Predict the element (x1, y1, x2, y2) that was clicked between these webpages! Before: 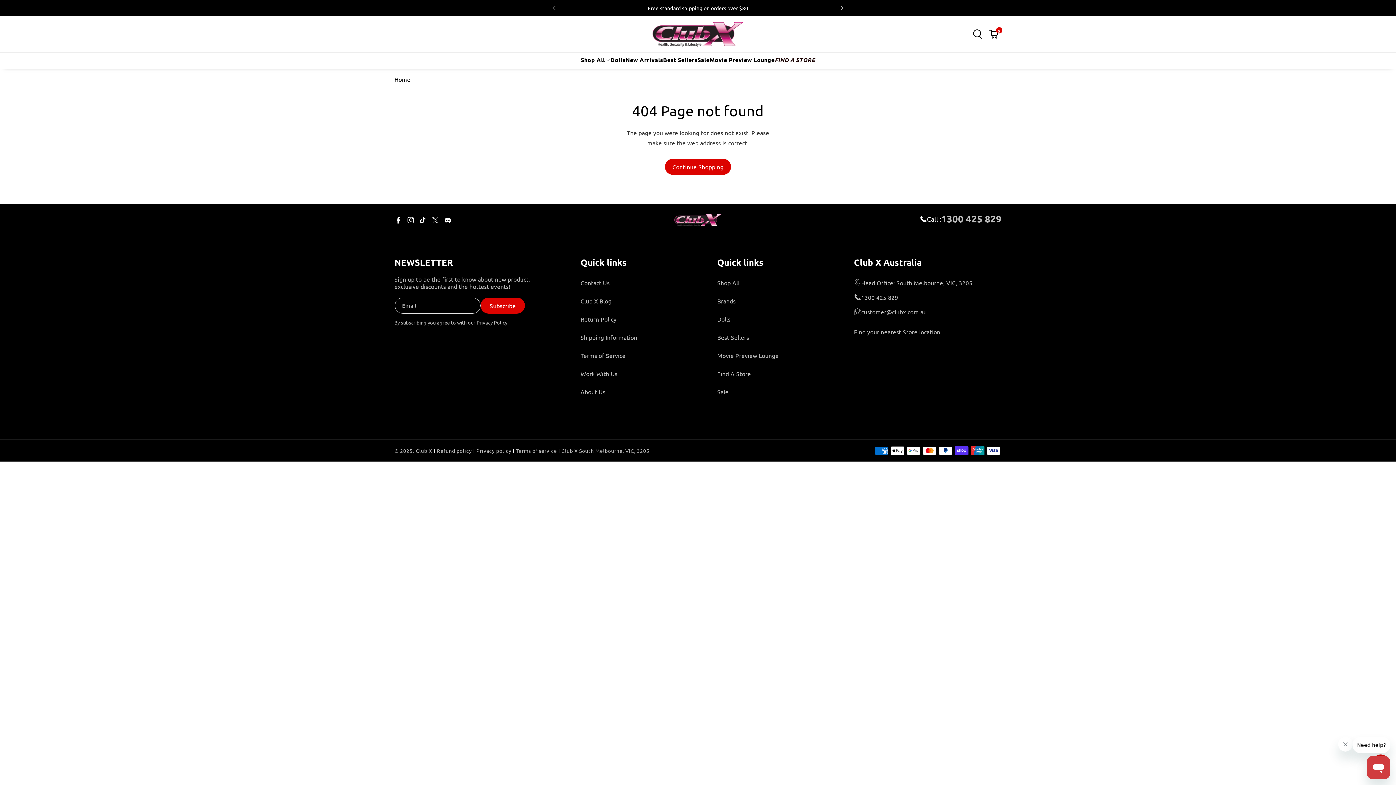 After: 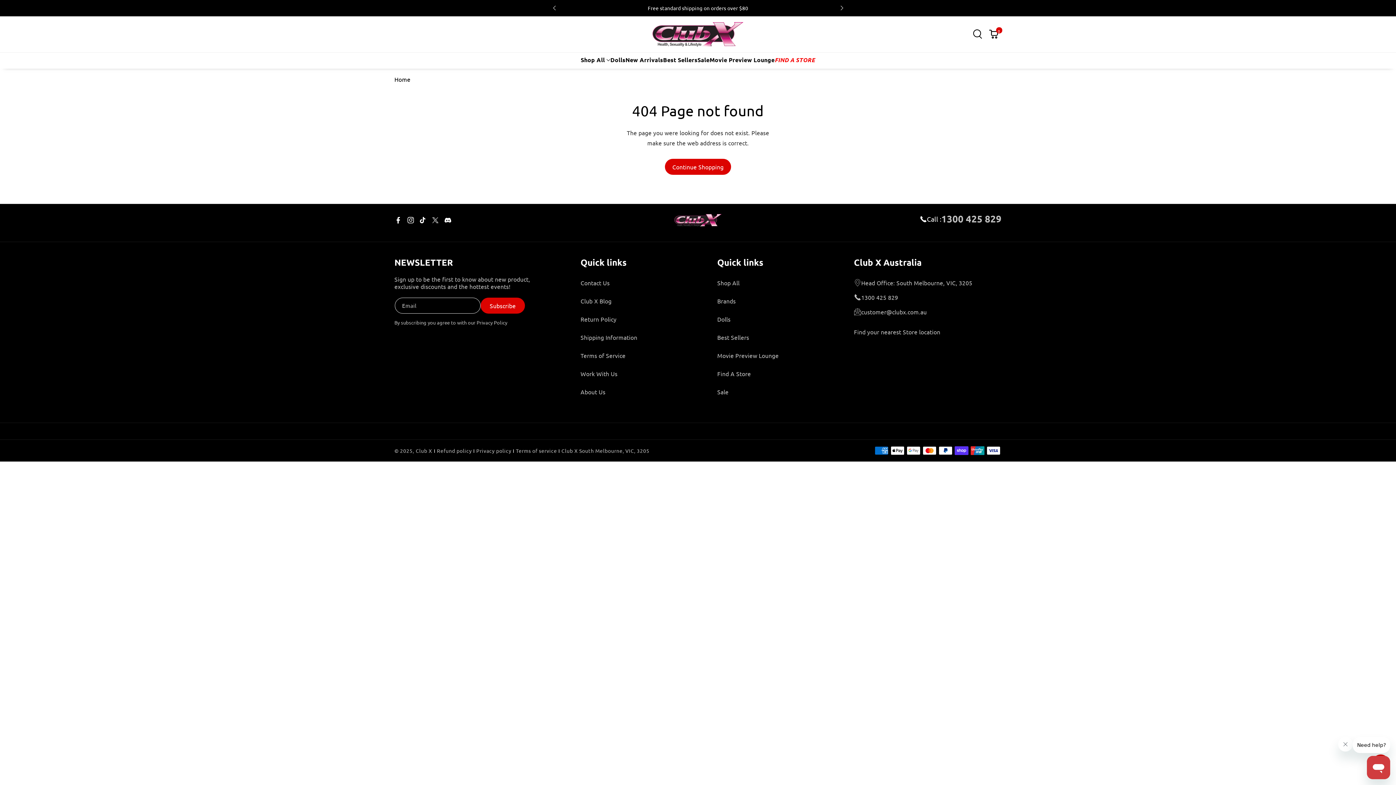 Action: label: NEWSLETTER bbox: (394, 256, 453, 268)